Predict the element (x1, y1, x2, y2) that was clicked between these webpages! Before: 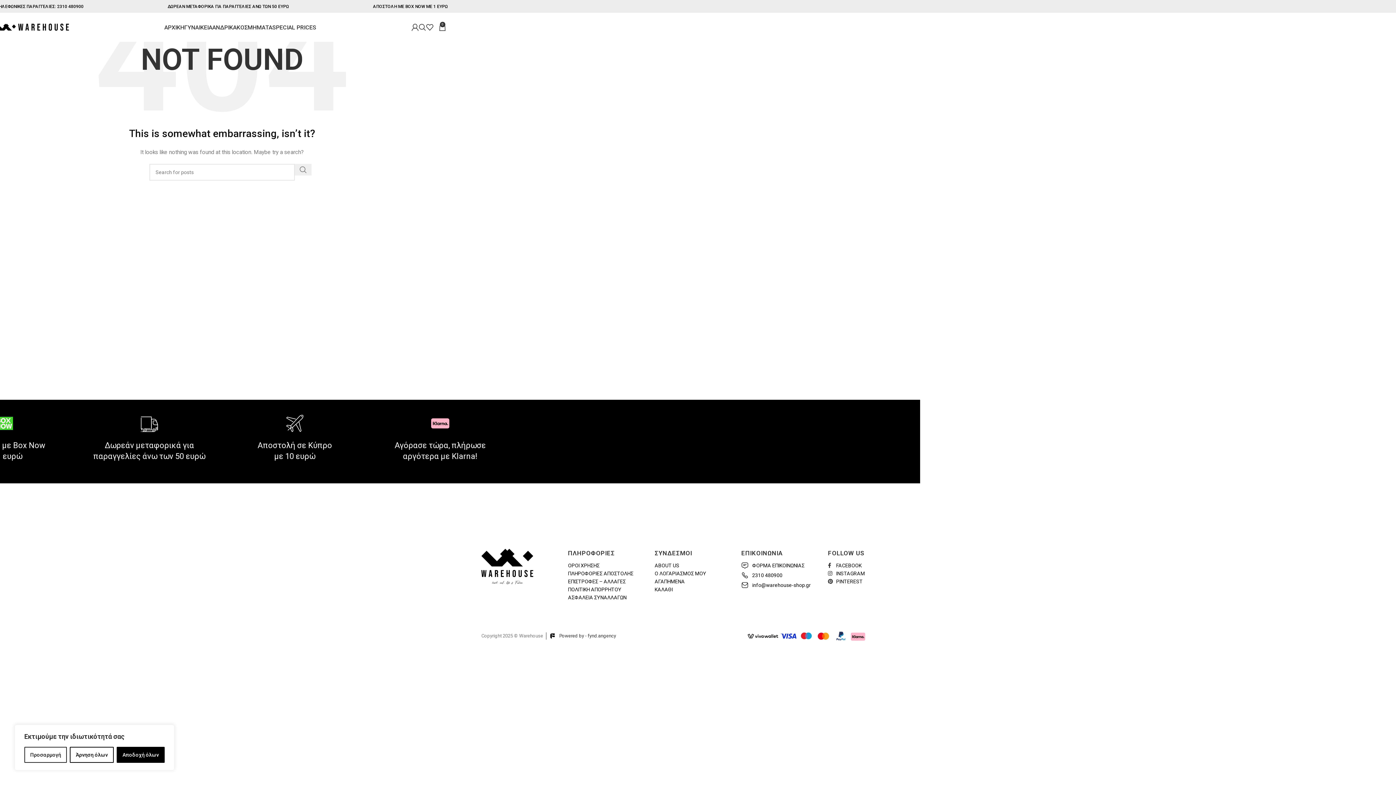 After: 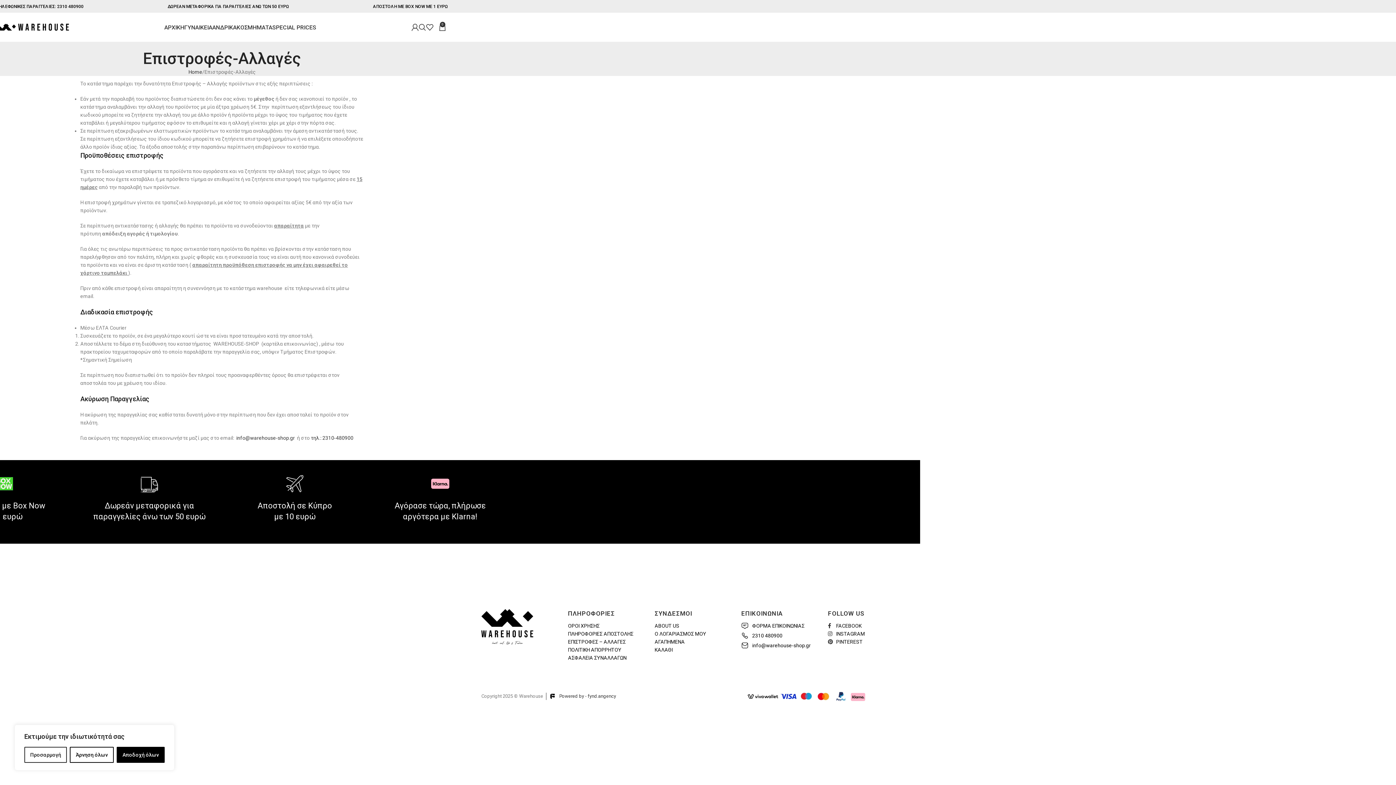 Action: bbox: (568, 577, 654, 585) label: ΕΠΙΣΤΡΟΦΕΣ – ΑΛΛΑΓΕΣ